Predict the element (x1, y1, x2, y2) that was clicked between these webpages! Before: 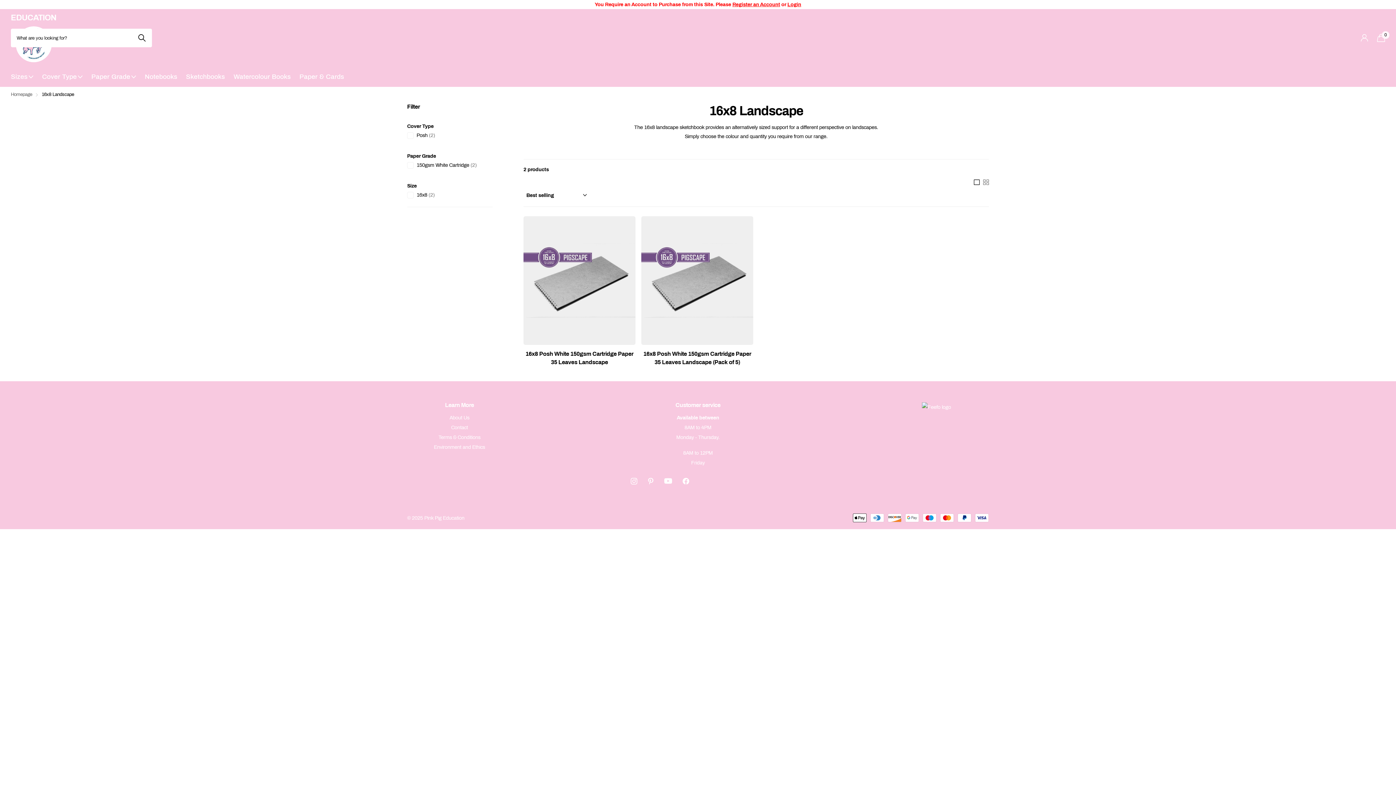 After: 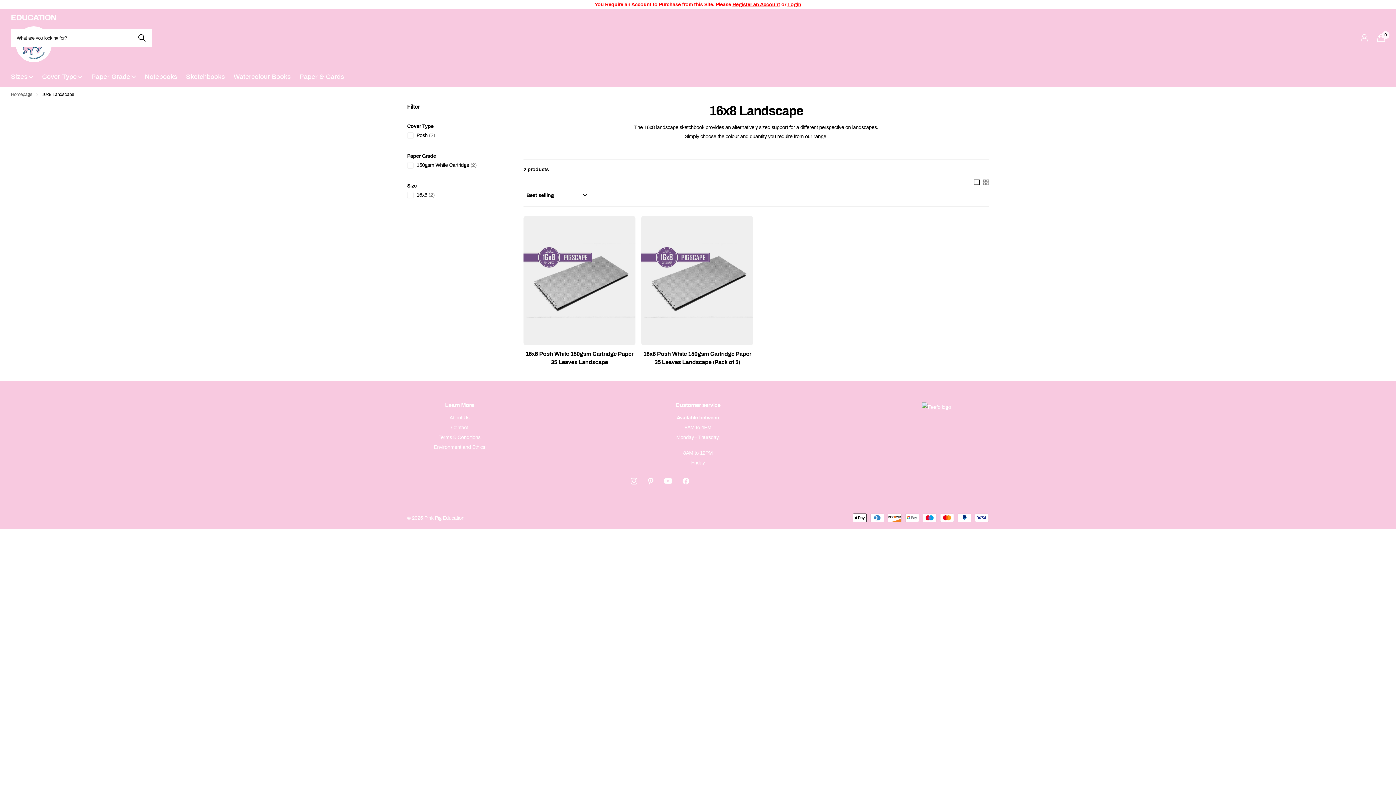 Action: bbox: (630, 478, 637, 484) label: Instagram